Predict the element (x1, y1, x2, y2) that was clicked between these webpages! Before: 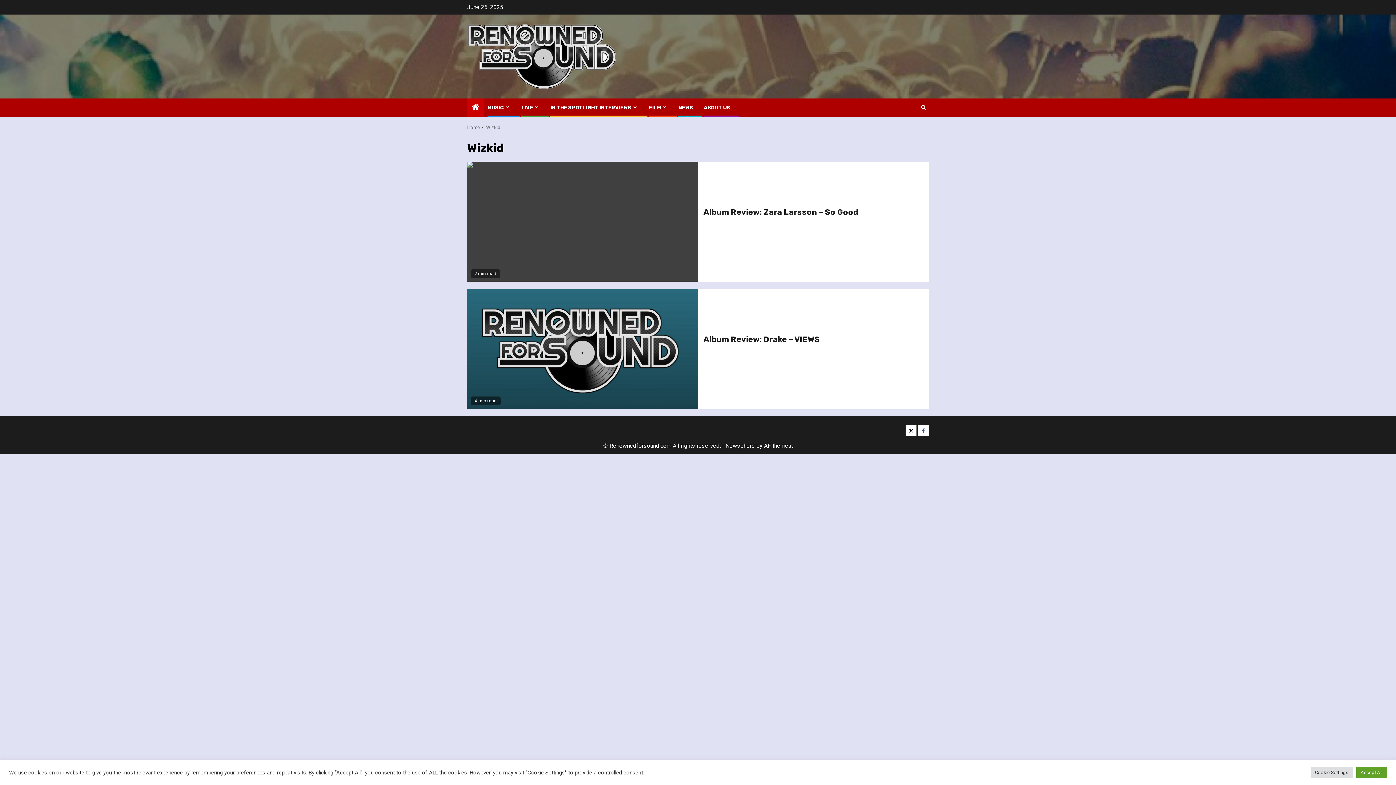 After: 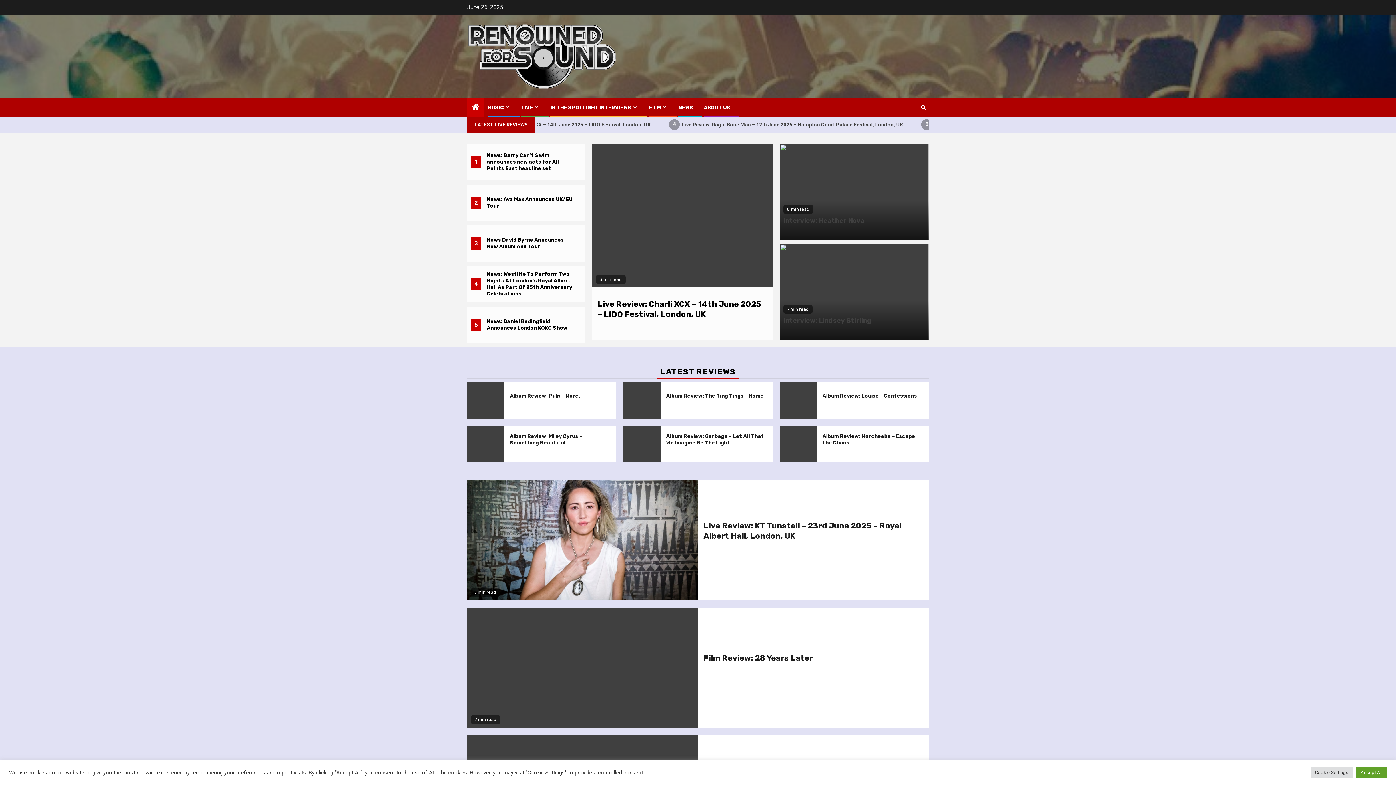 Action: label: Home bbox: (467, 124, 480, 130)